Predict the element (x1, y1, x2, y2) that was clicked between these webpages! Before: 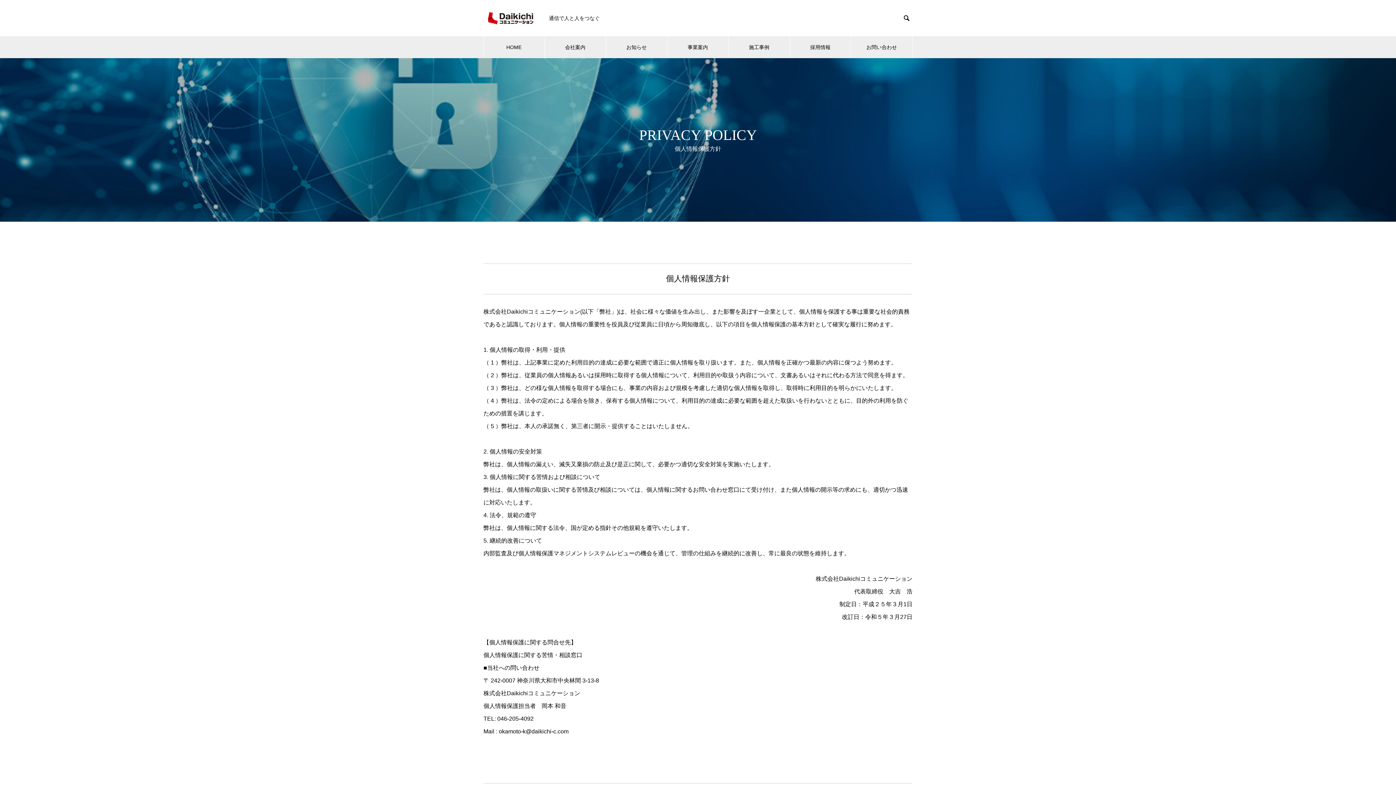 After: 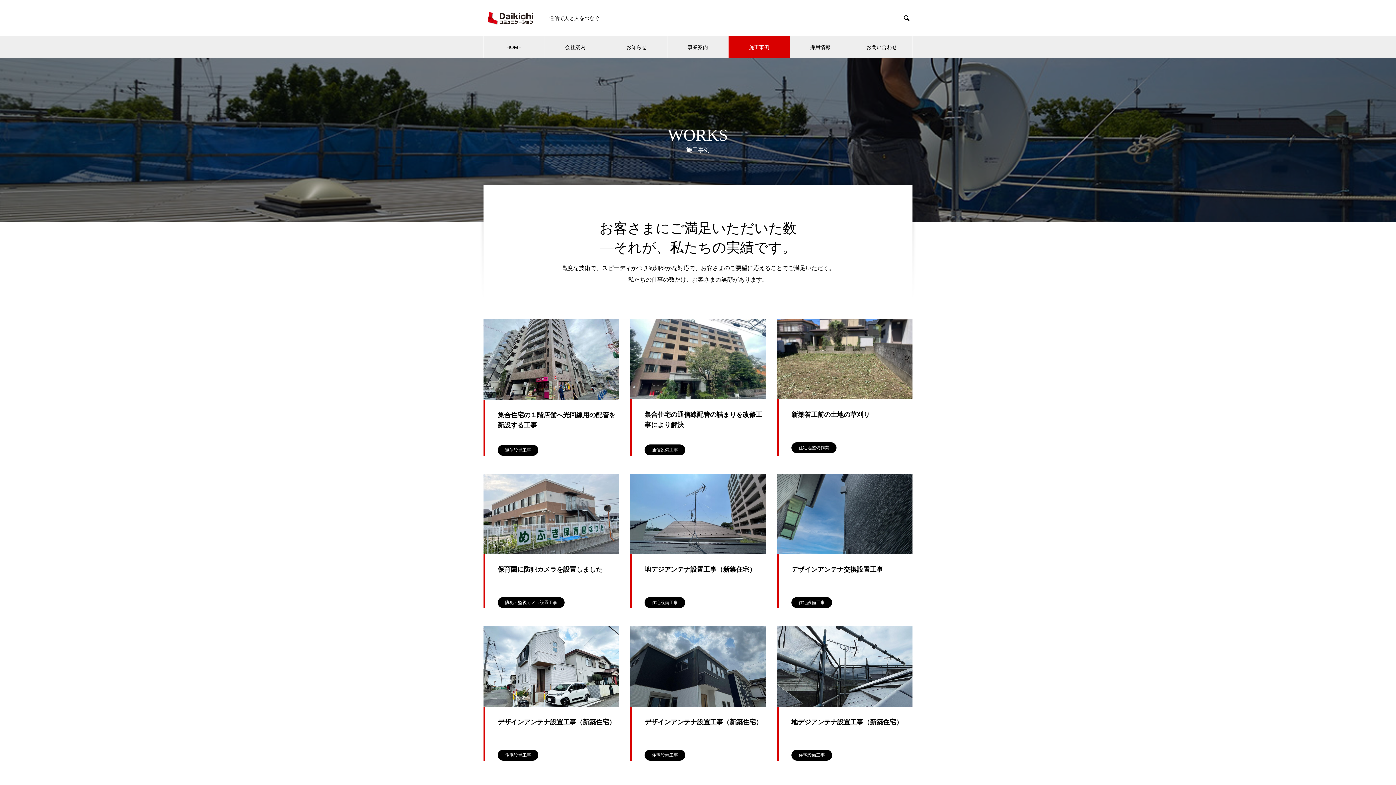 Action: bbox: (728, 36, 789, 58) label: 施工事例